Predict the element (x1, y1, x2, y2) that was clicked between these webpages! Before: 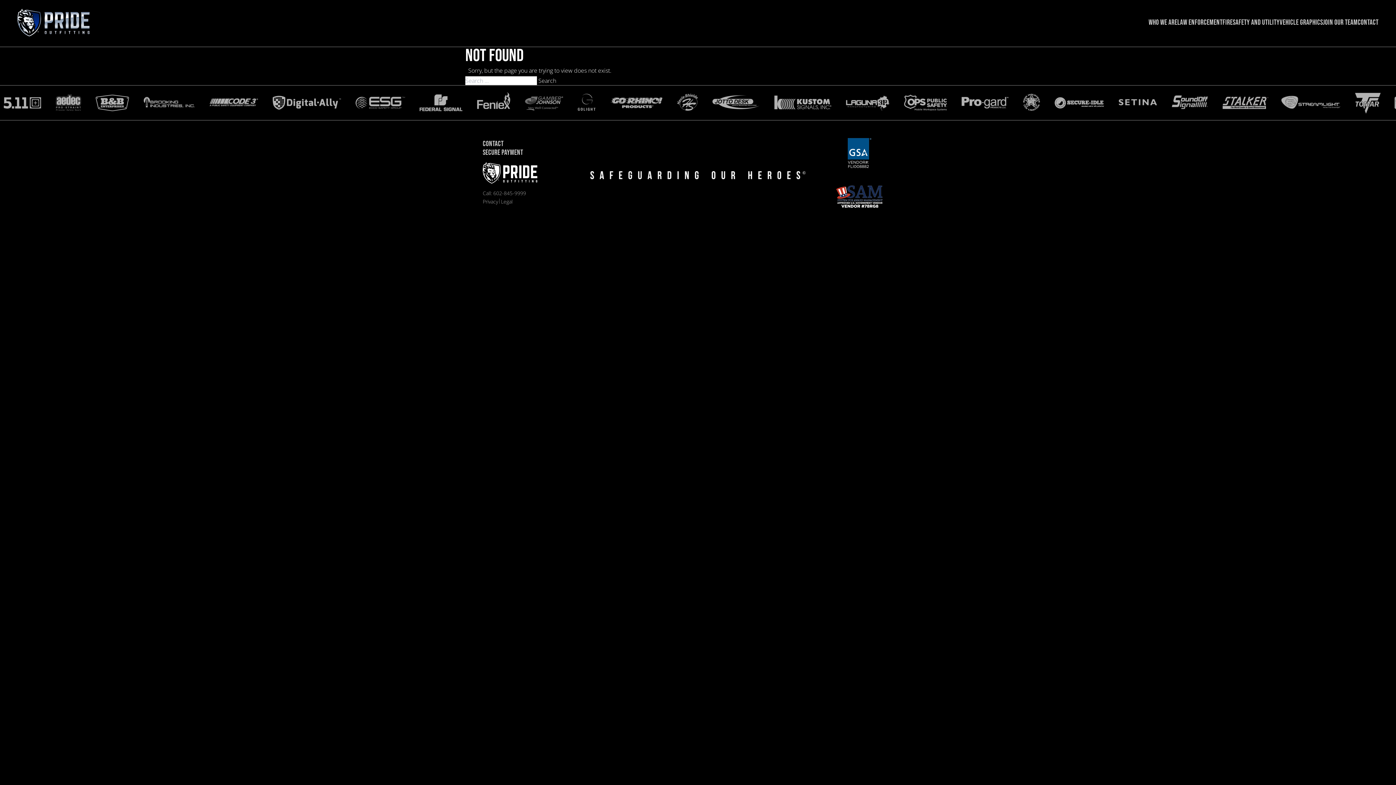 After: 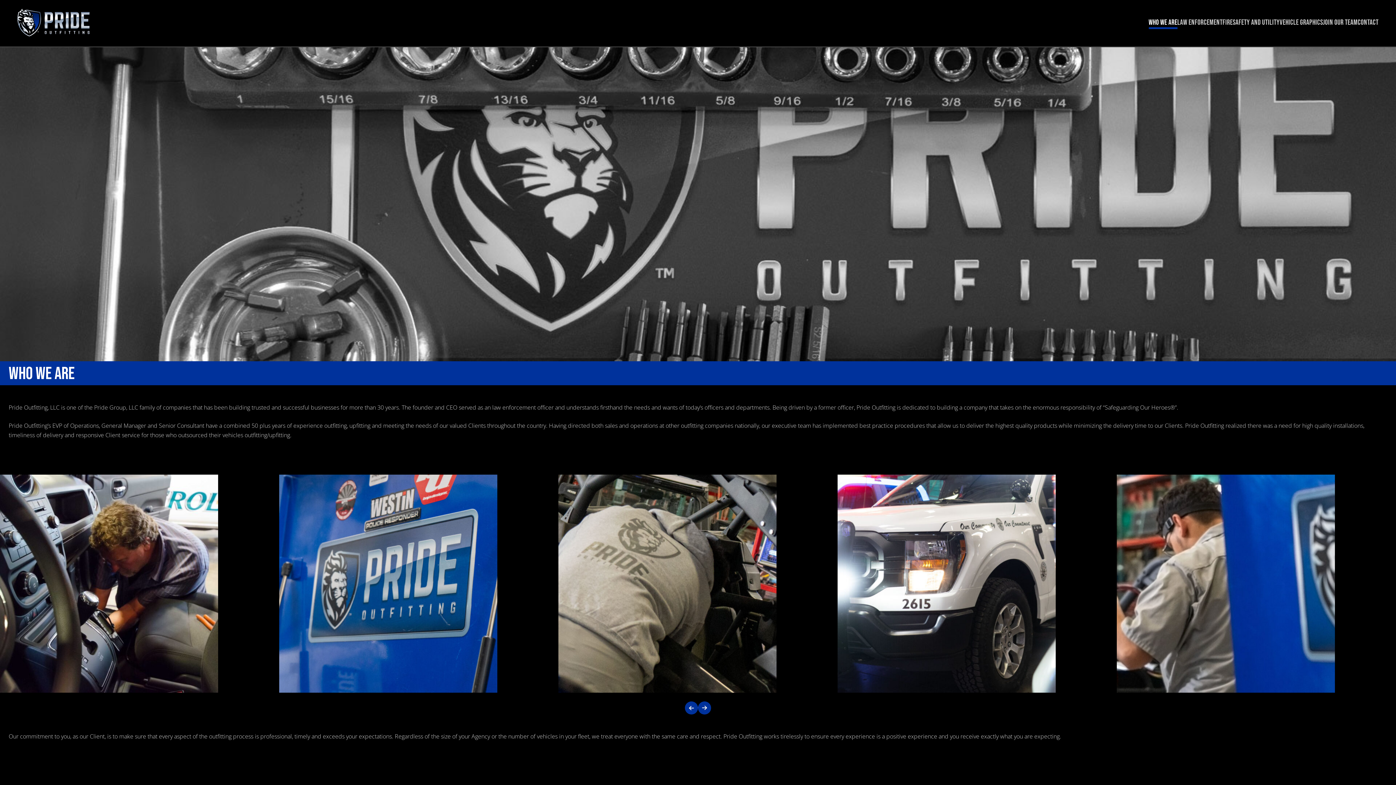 Action: bbox: (1148, 17, 1177, 29) label: Who we are